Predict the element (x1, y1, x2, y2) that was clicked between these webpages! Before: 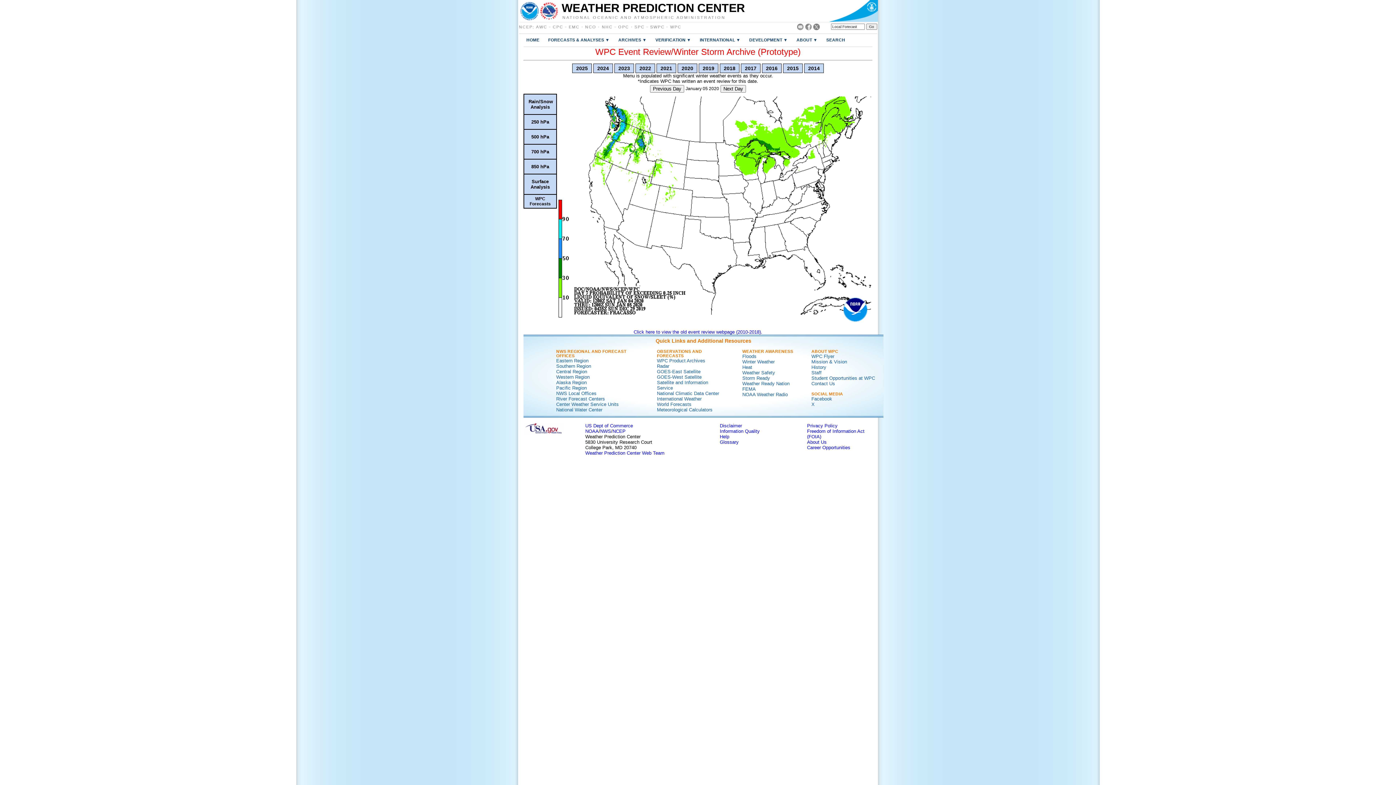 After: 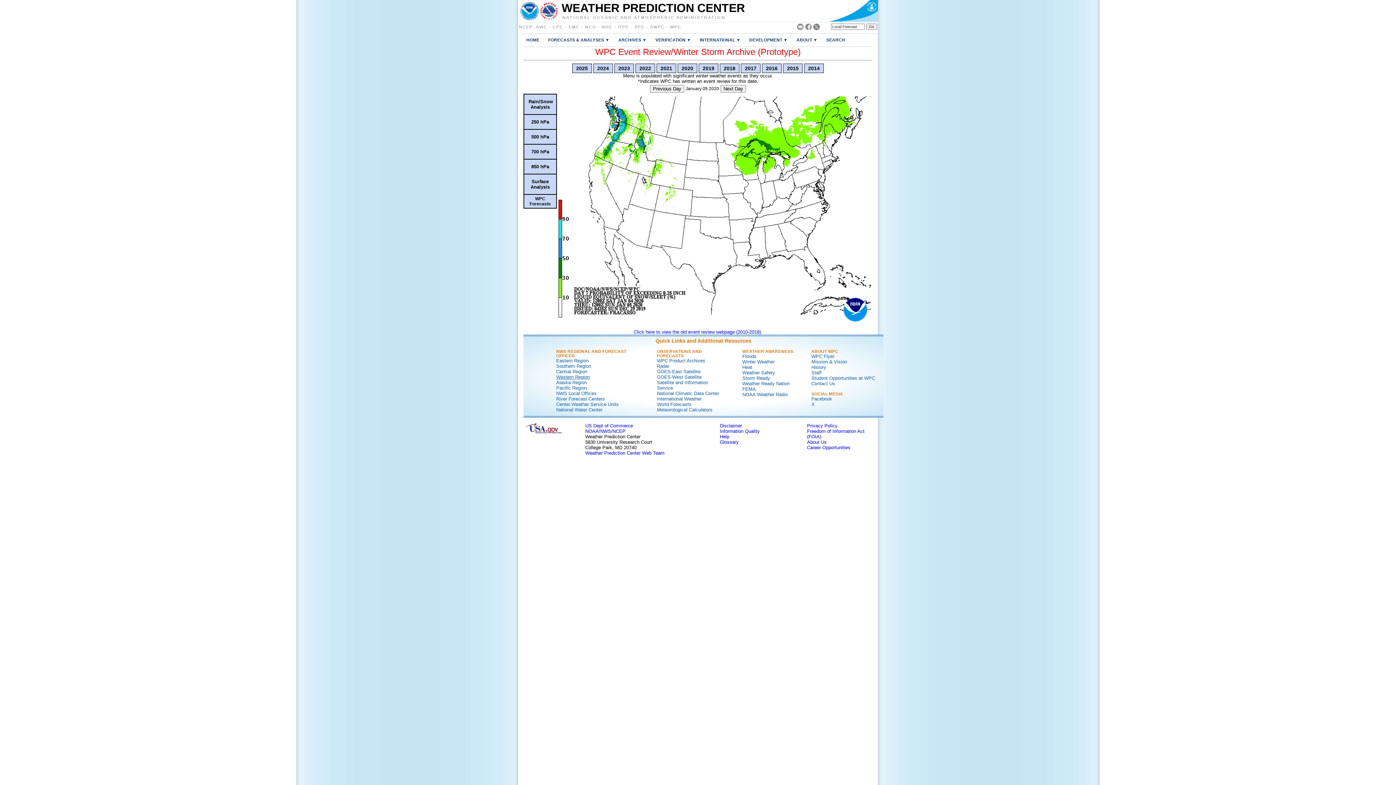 Action: label: Western Region bbox: (556, 374, 589, 380)